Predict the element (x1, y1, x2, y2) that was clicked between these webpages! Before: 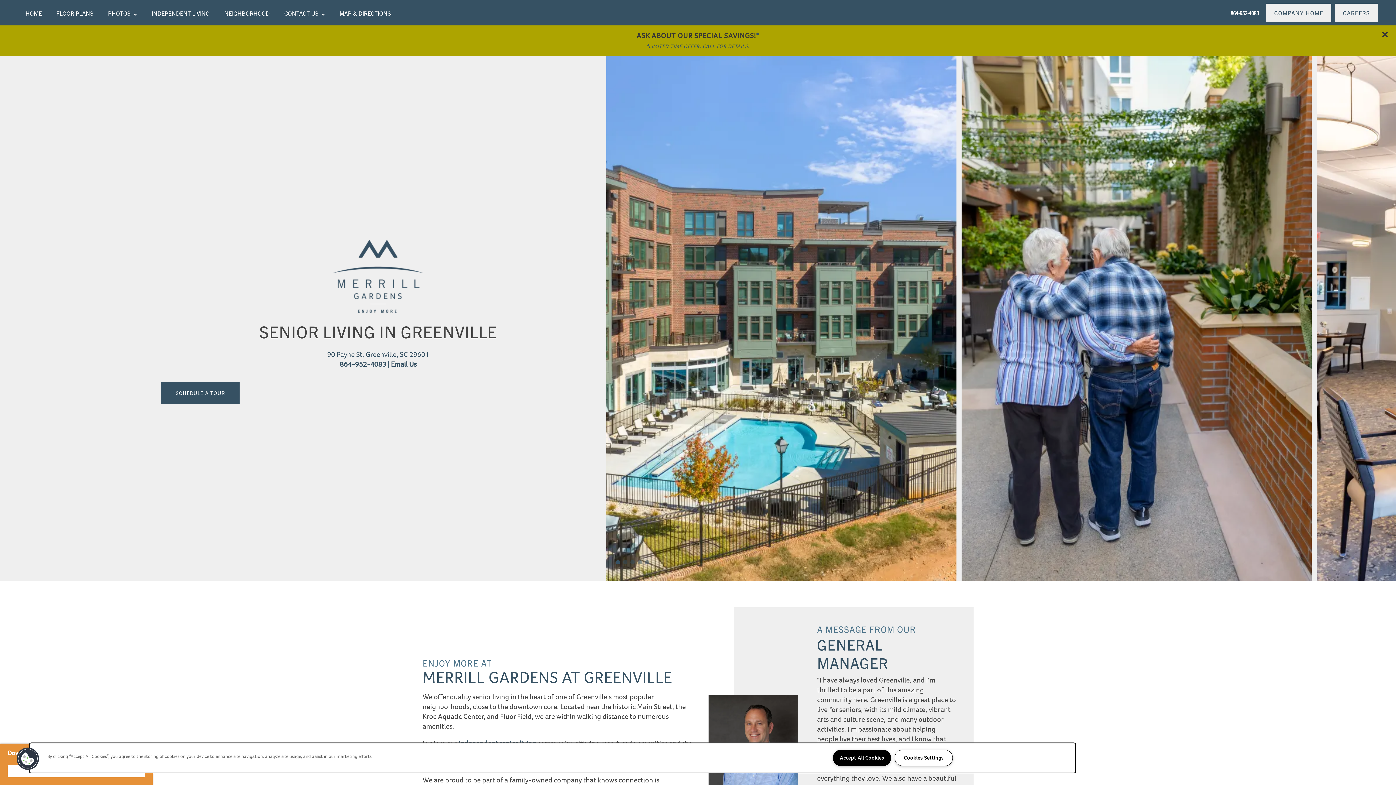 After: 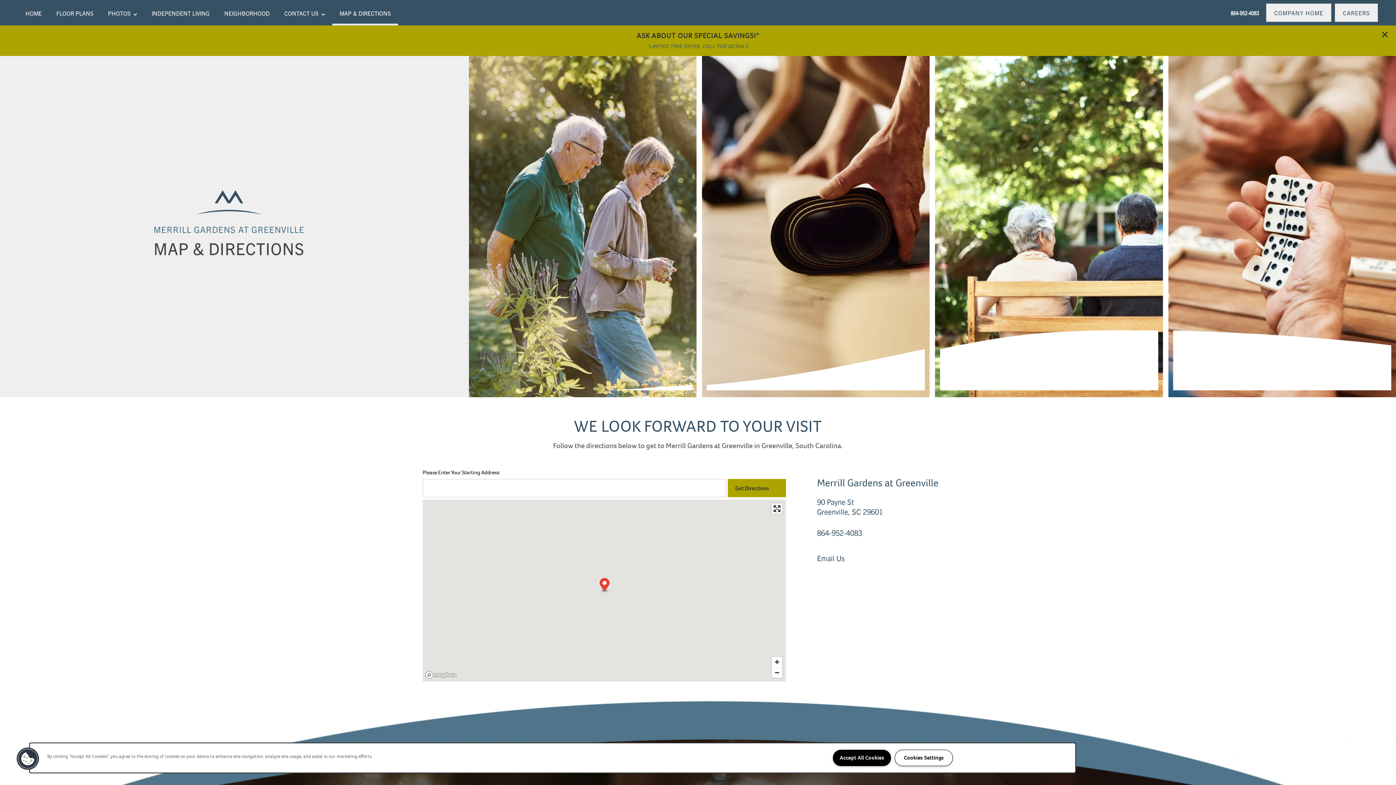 Action: bbox: (332, 0, 398, 25) label: MAP & DIRECTIONS